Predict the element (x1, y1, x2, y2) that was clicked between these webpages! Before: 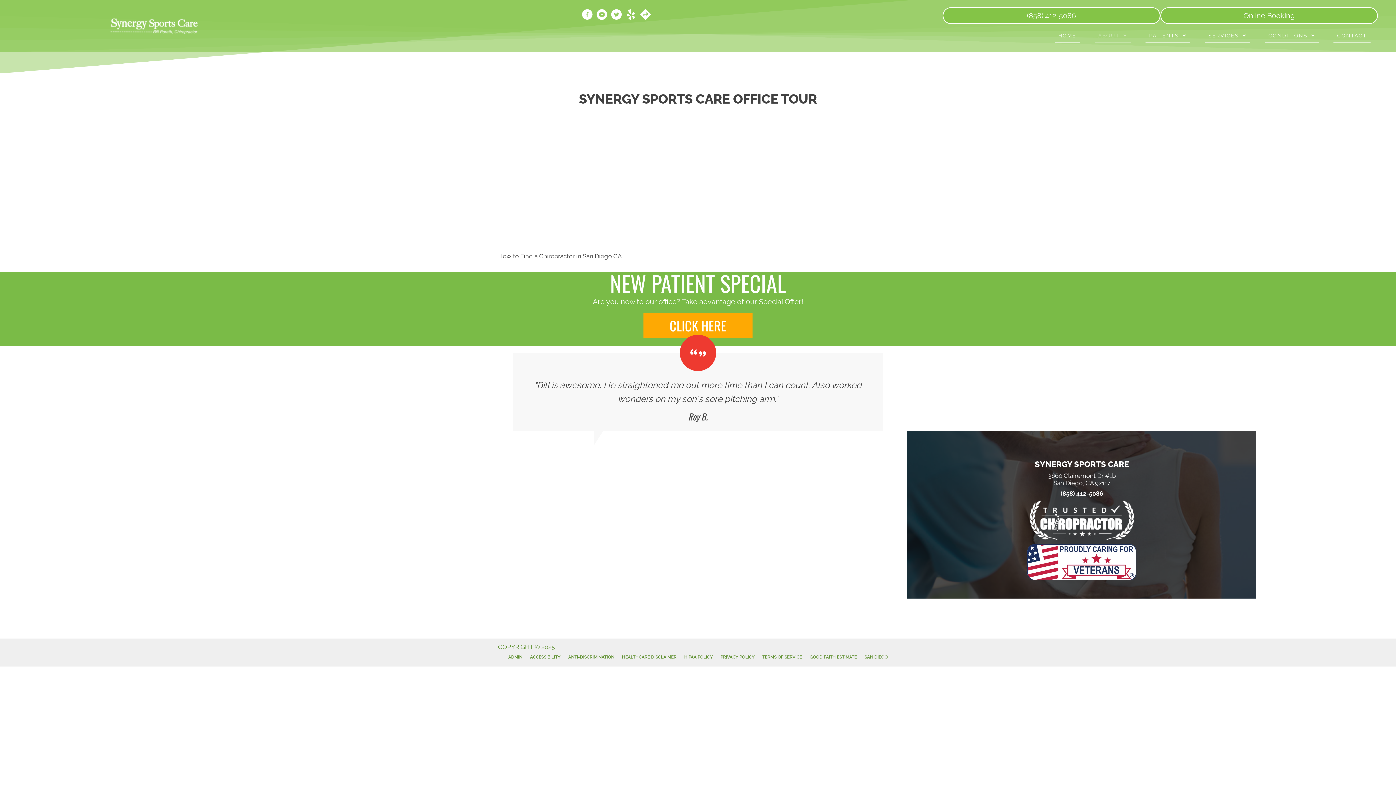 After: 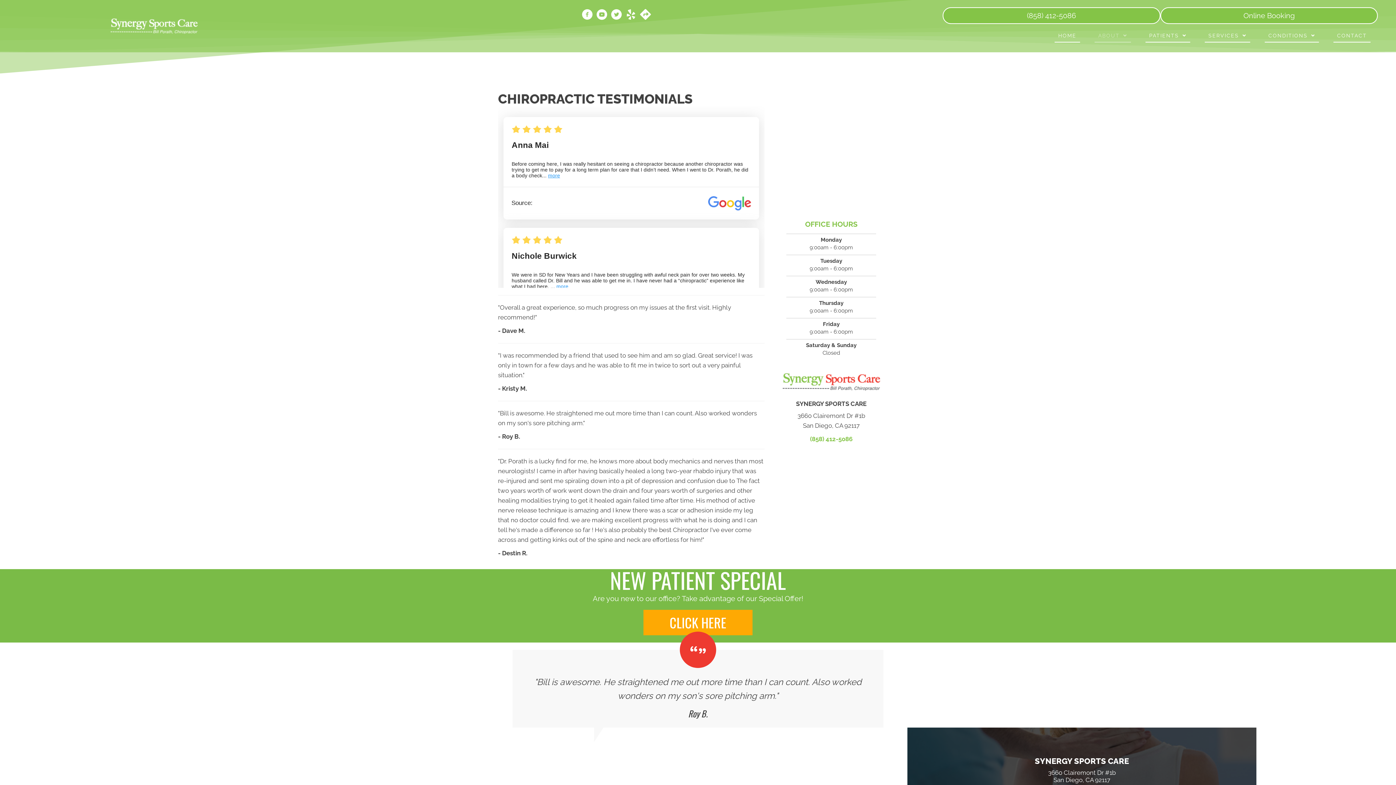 Action: bbox: (1027, 516, 1136, 523)